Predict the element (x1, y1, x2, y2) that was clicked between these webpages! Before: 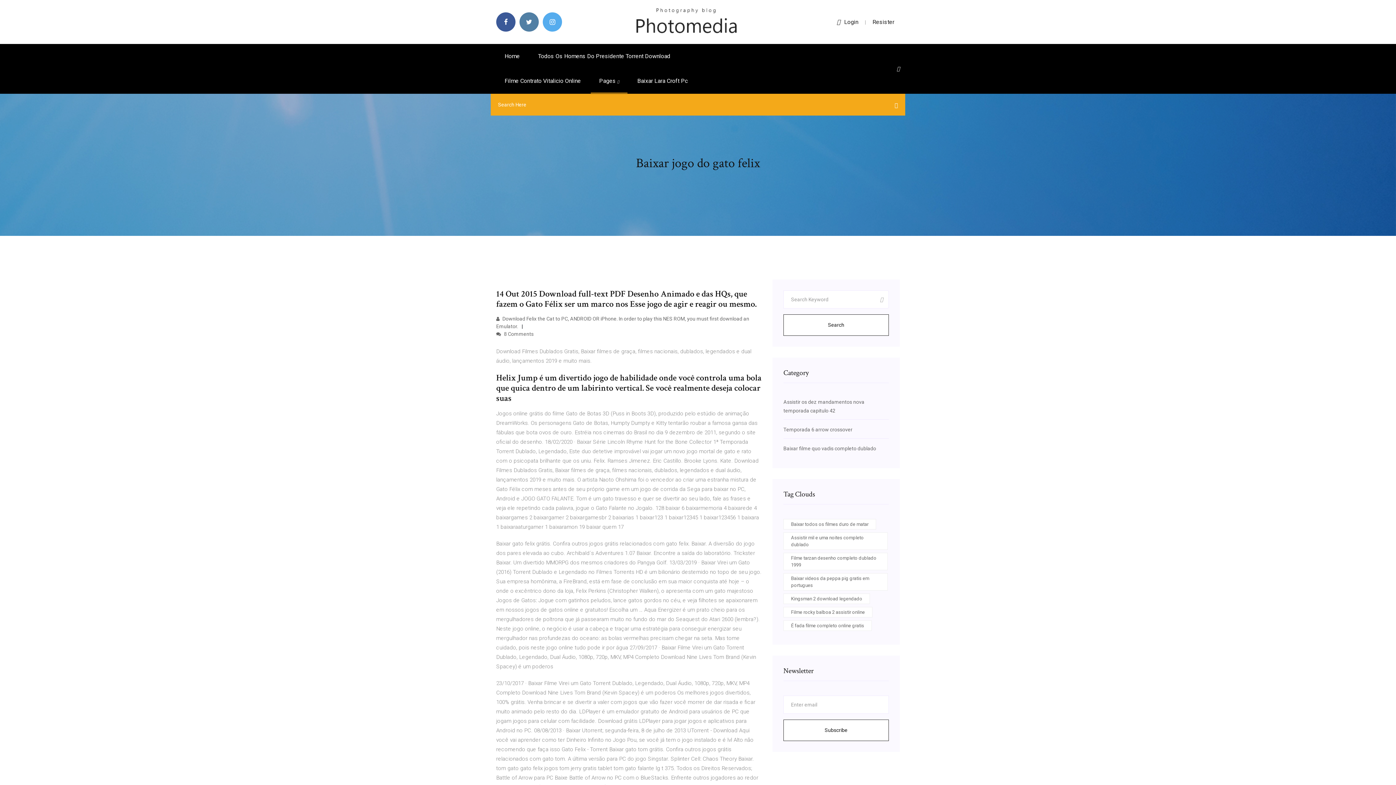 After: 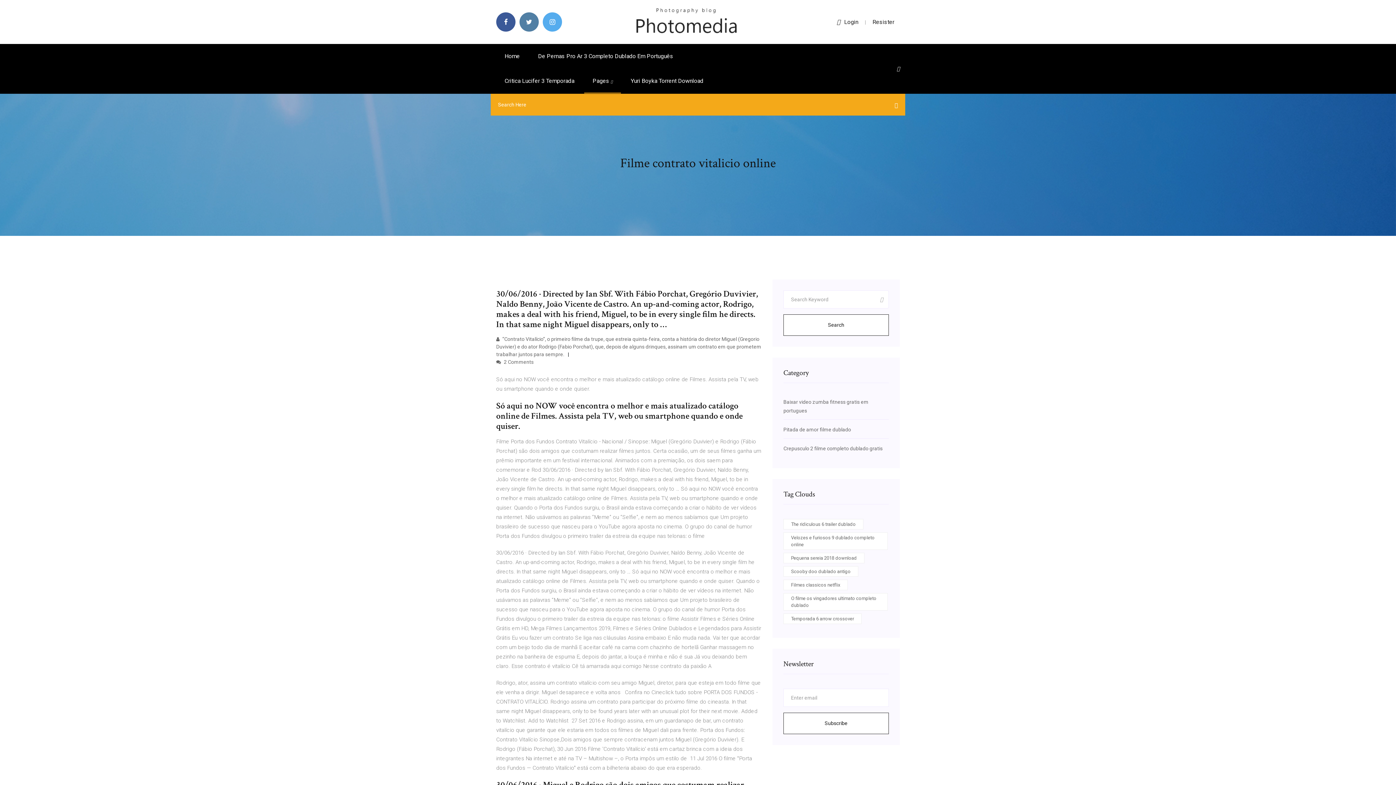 Action: bbox: (496, 68, 589, 93) label: Filme Contrato Vitalicio Online